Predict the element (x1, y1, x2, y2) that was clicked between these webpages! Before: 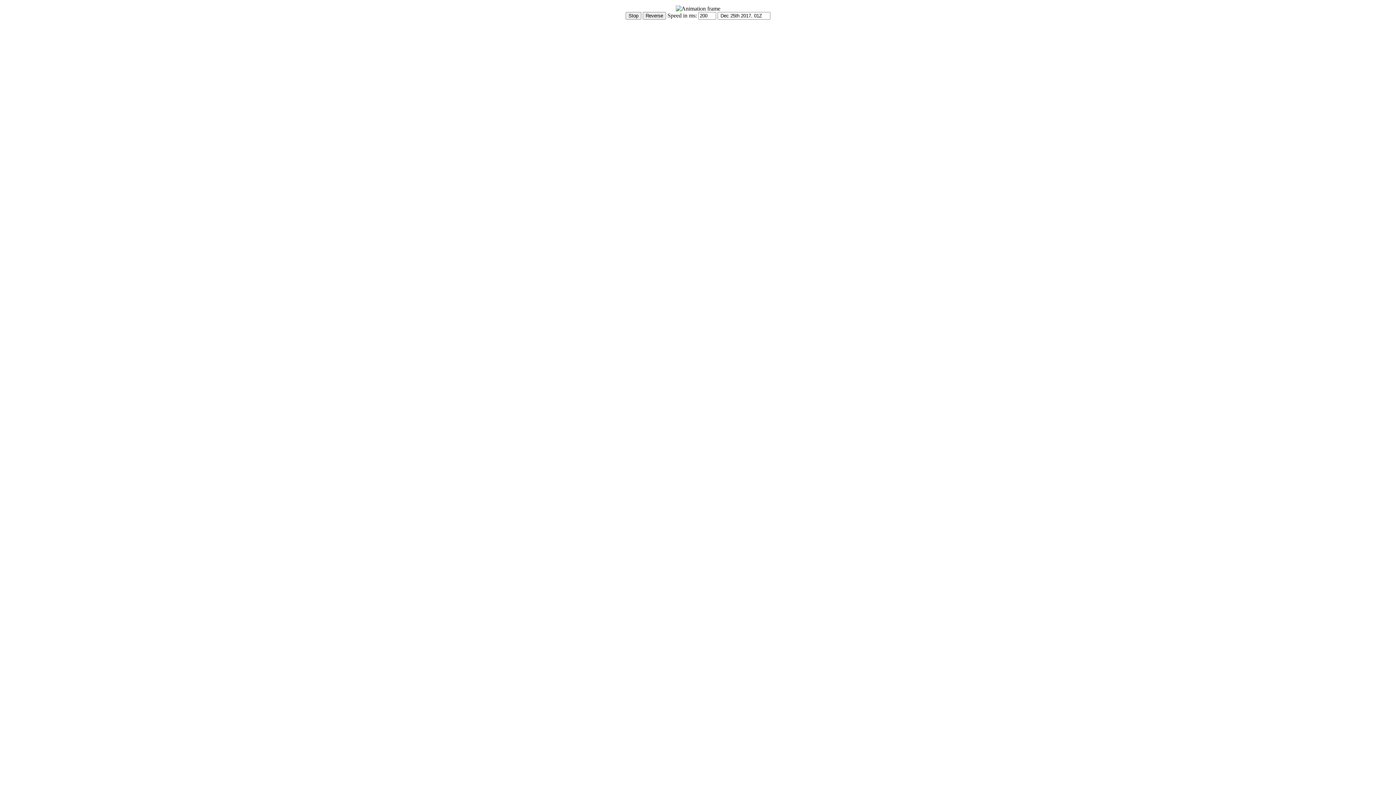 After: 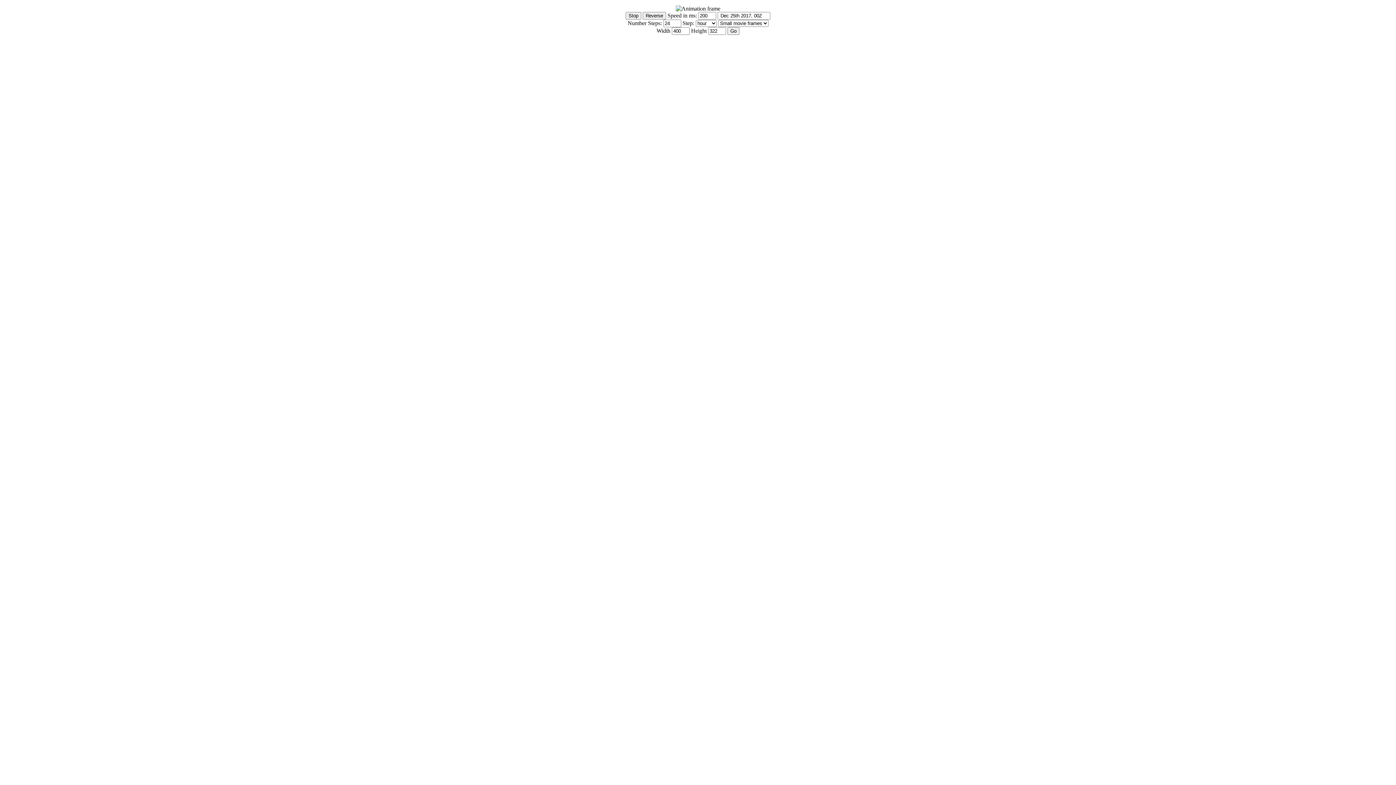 Action: bbox: (2, 20, 37, 26) label: Show Controls